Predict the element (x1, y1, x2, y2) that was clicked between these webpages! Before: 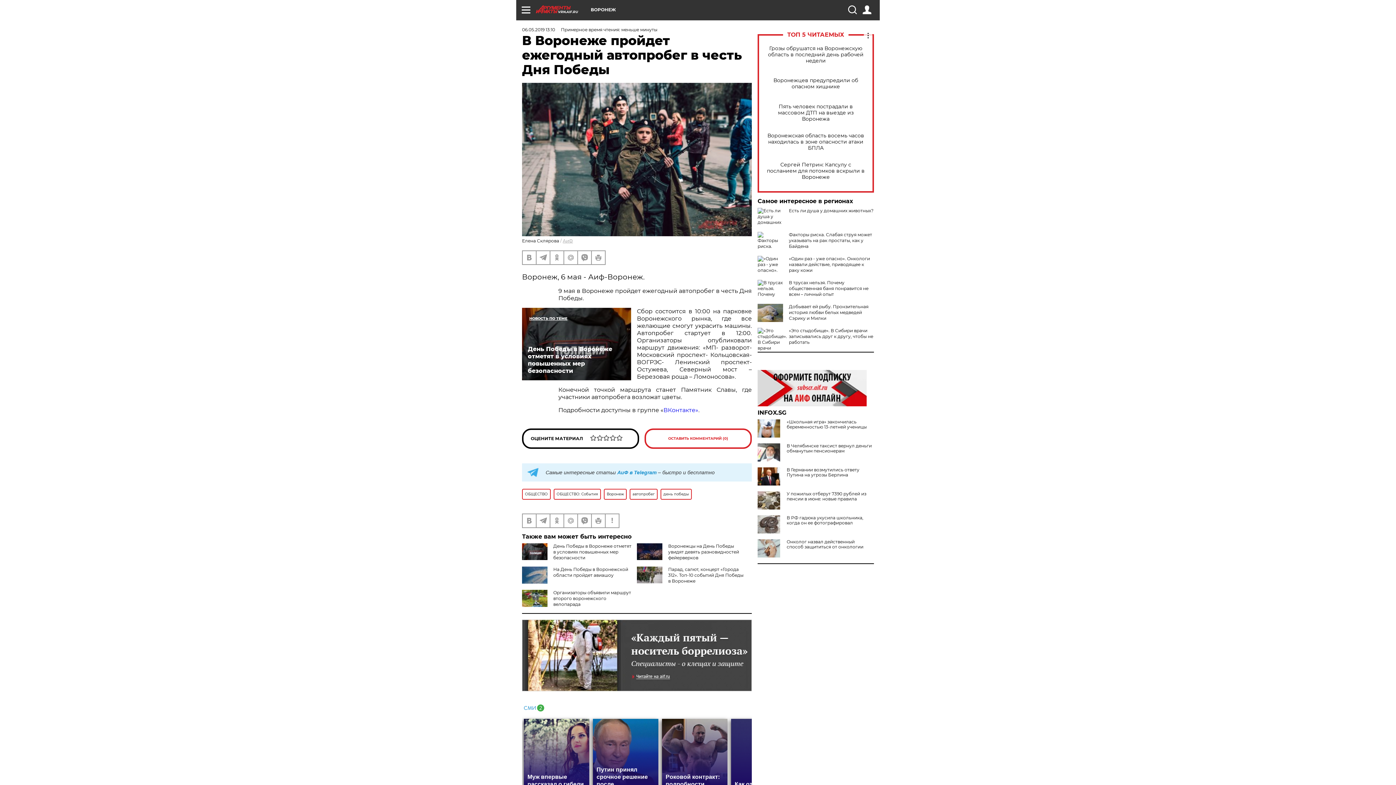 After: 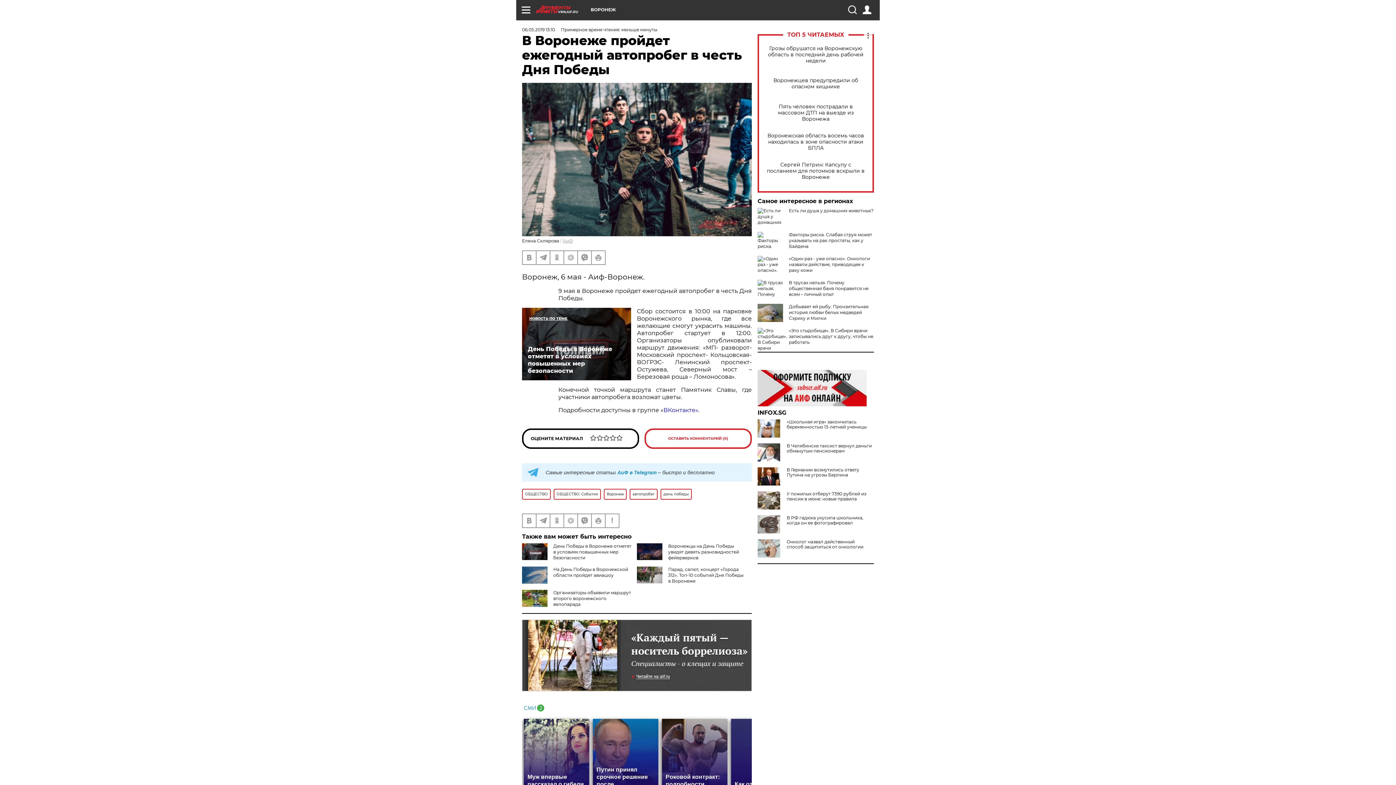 Action: bbox: (757, 410, 874, 416) label: INFOX.SG